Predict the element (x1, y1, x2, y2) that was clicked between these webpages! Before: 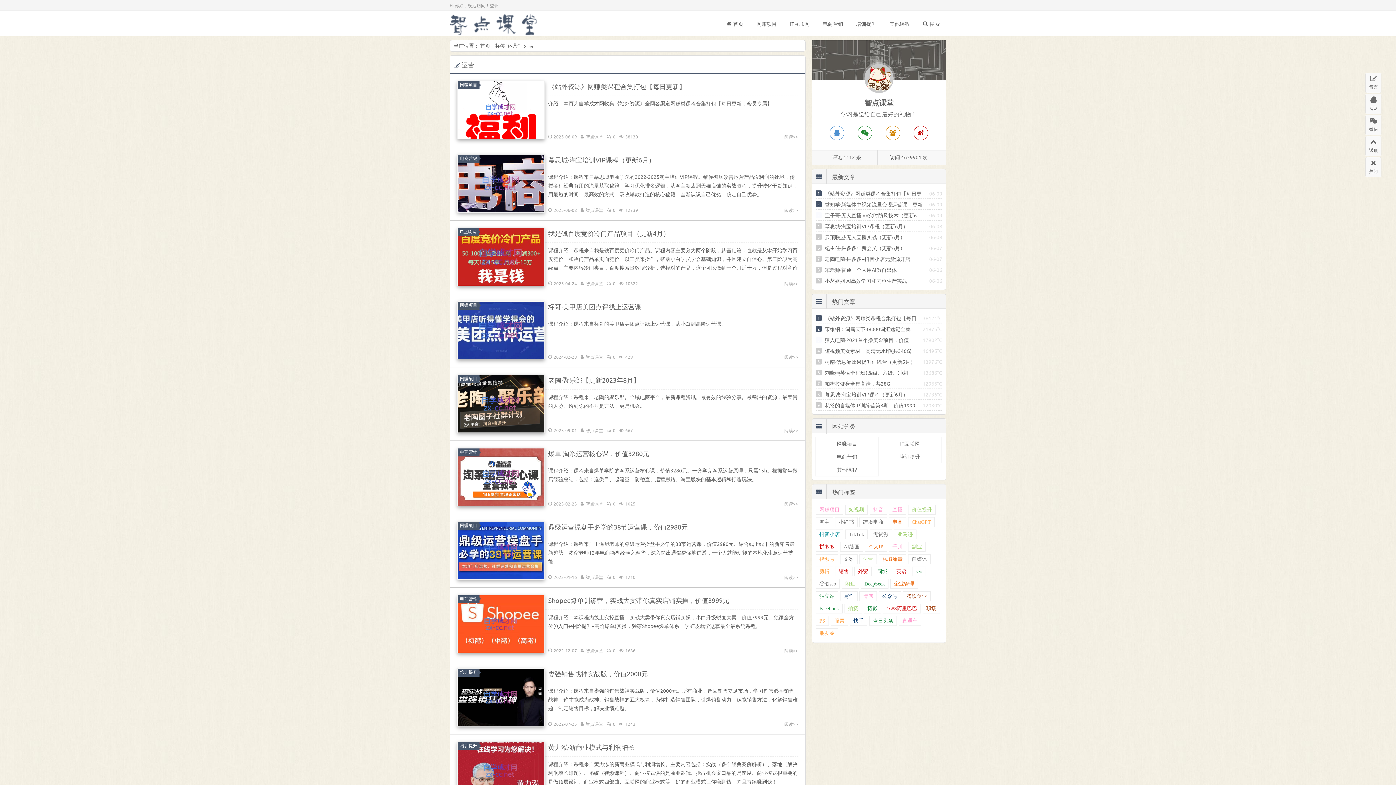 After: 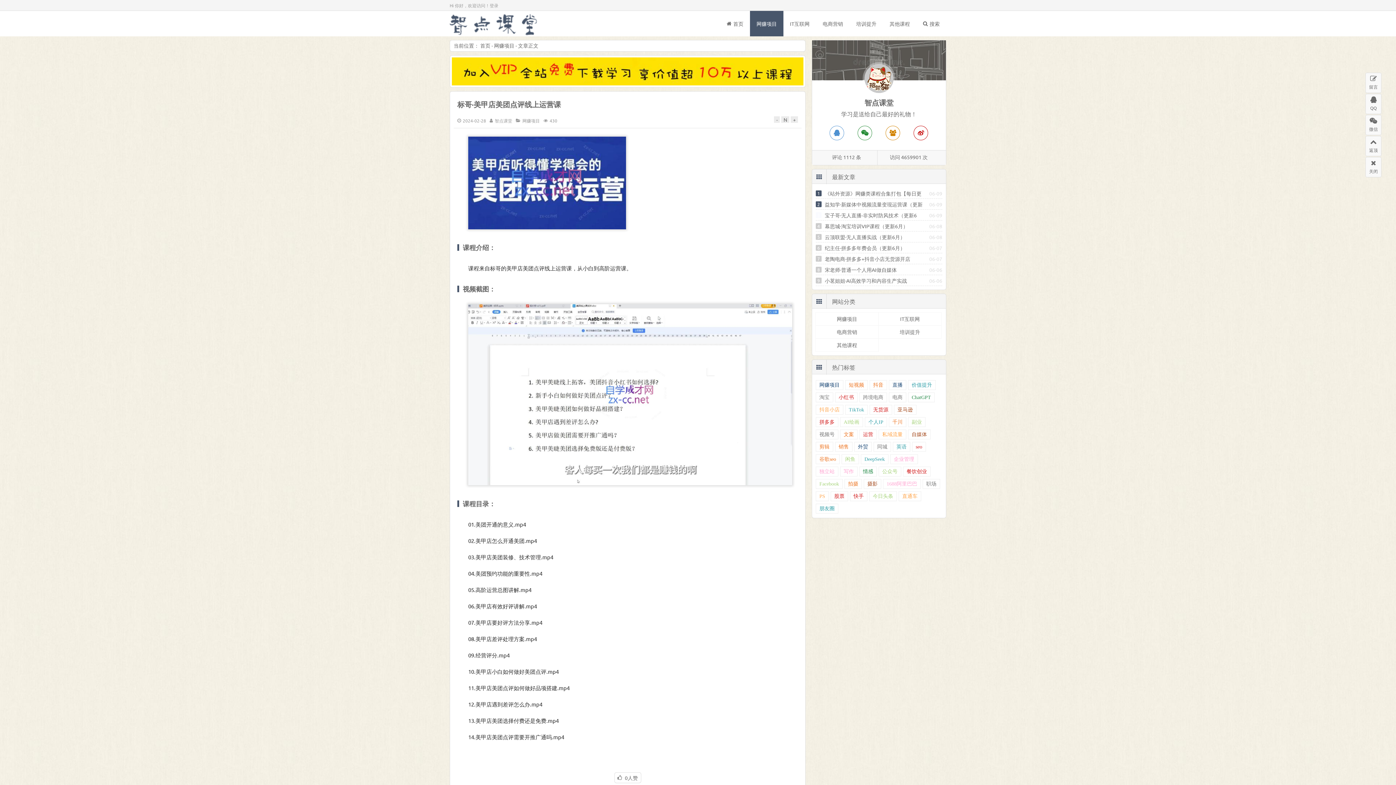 Action: bbox: (548, 302, 641, 310) label: 标哥·美甲店美团点评线上运营课